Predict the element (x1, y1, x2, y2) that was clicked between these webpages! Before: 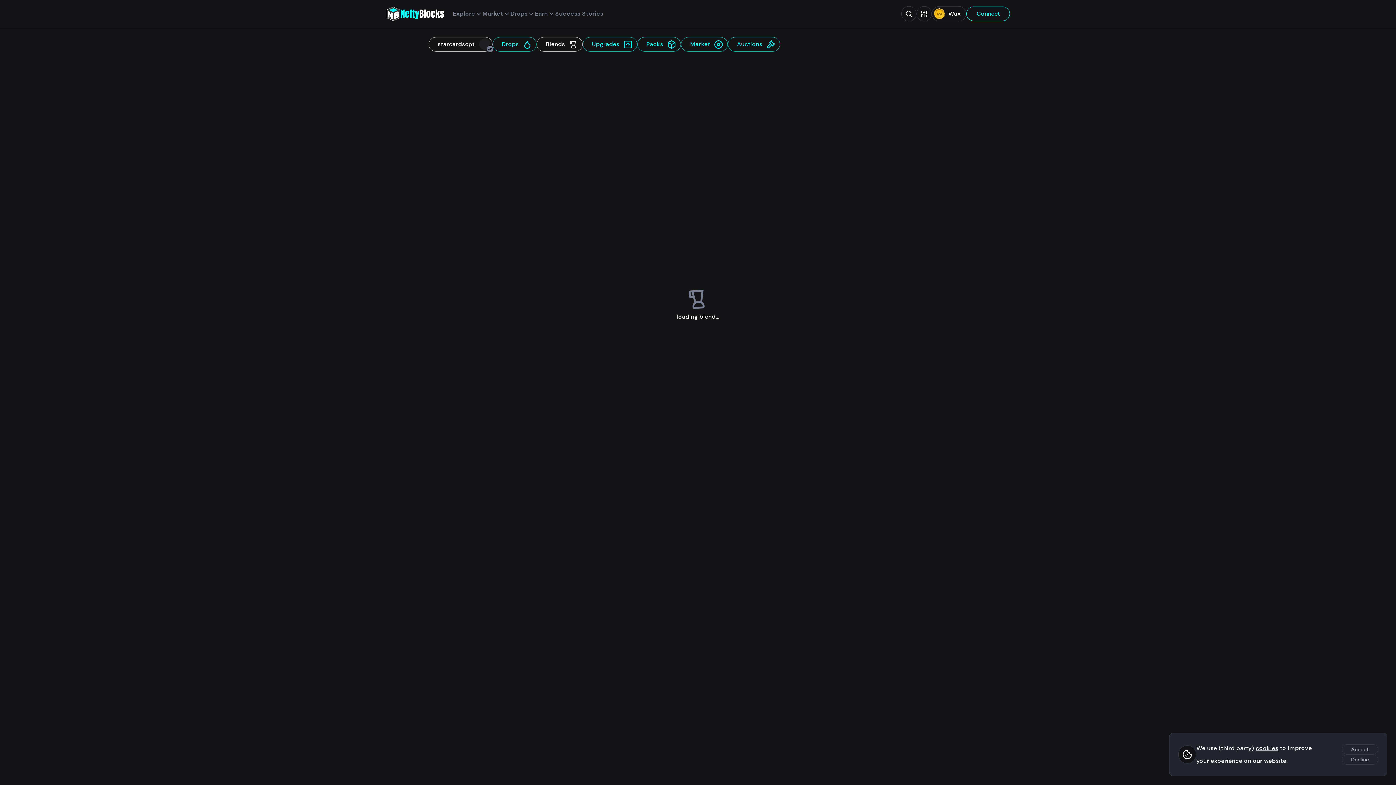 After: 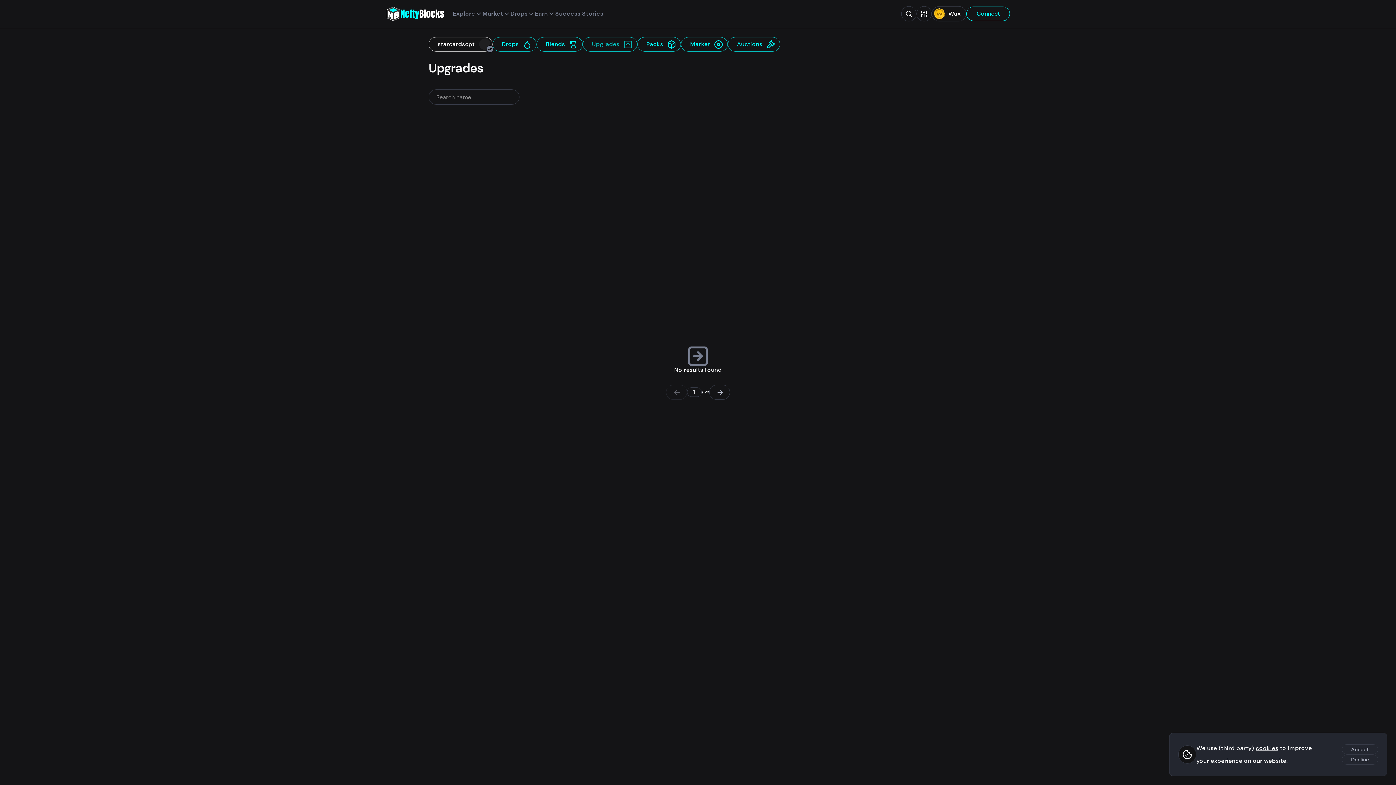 Action: bbox: (582, 37, 637, 51) label: Upgrades